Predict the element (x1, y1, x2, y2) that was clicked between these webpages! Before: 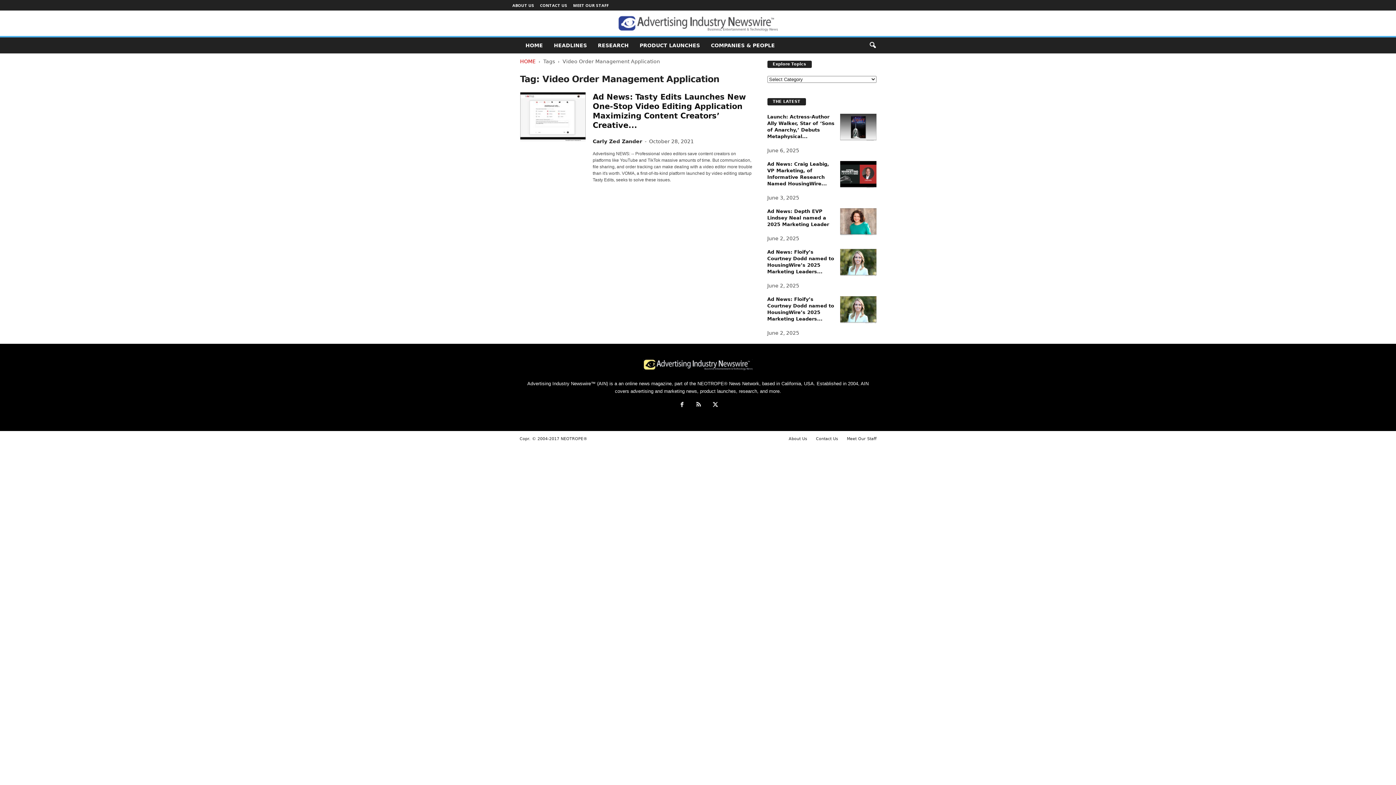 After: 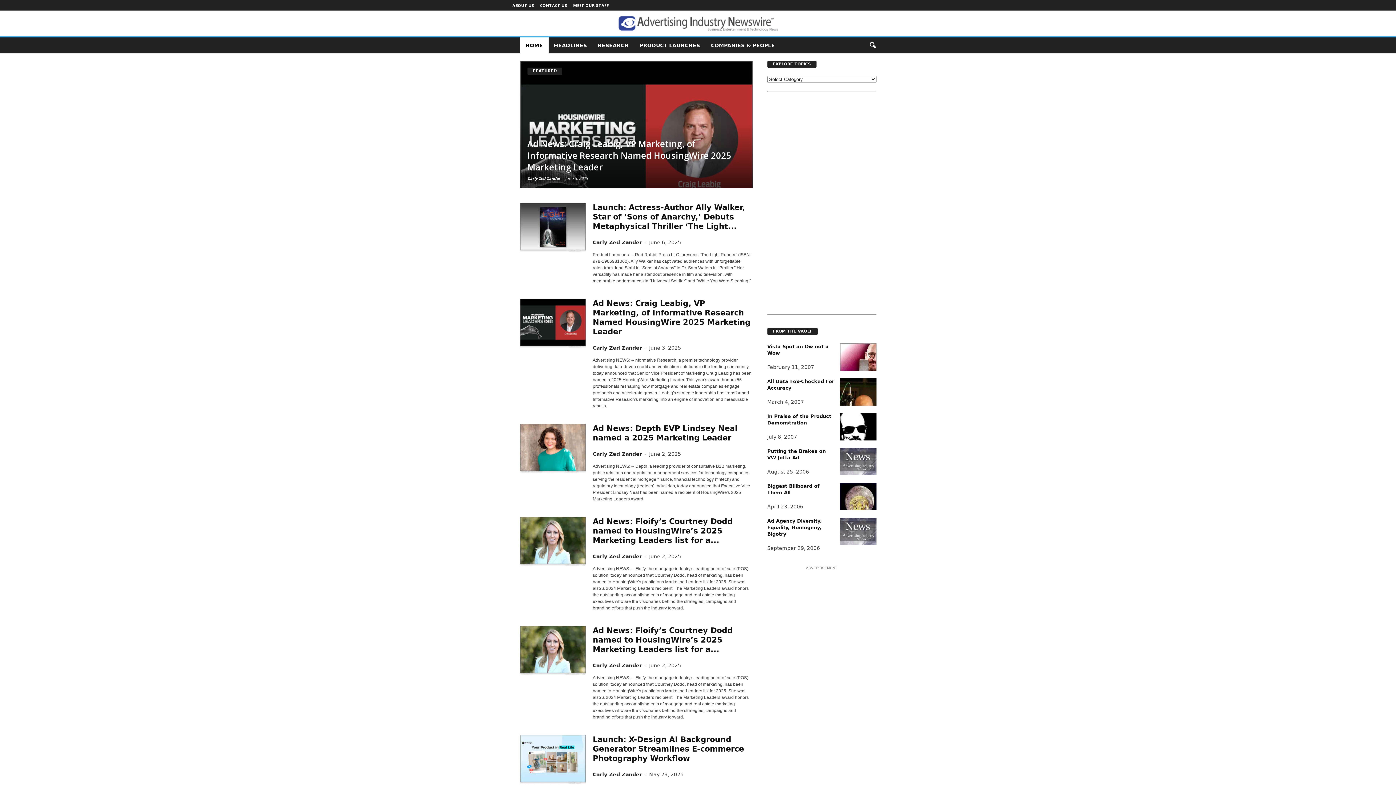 Action: bbox: (520, 37, 548, 53) label: HOME